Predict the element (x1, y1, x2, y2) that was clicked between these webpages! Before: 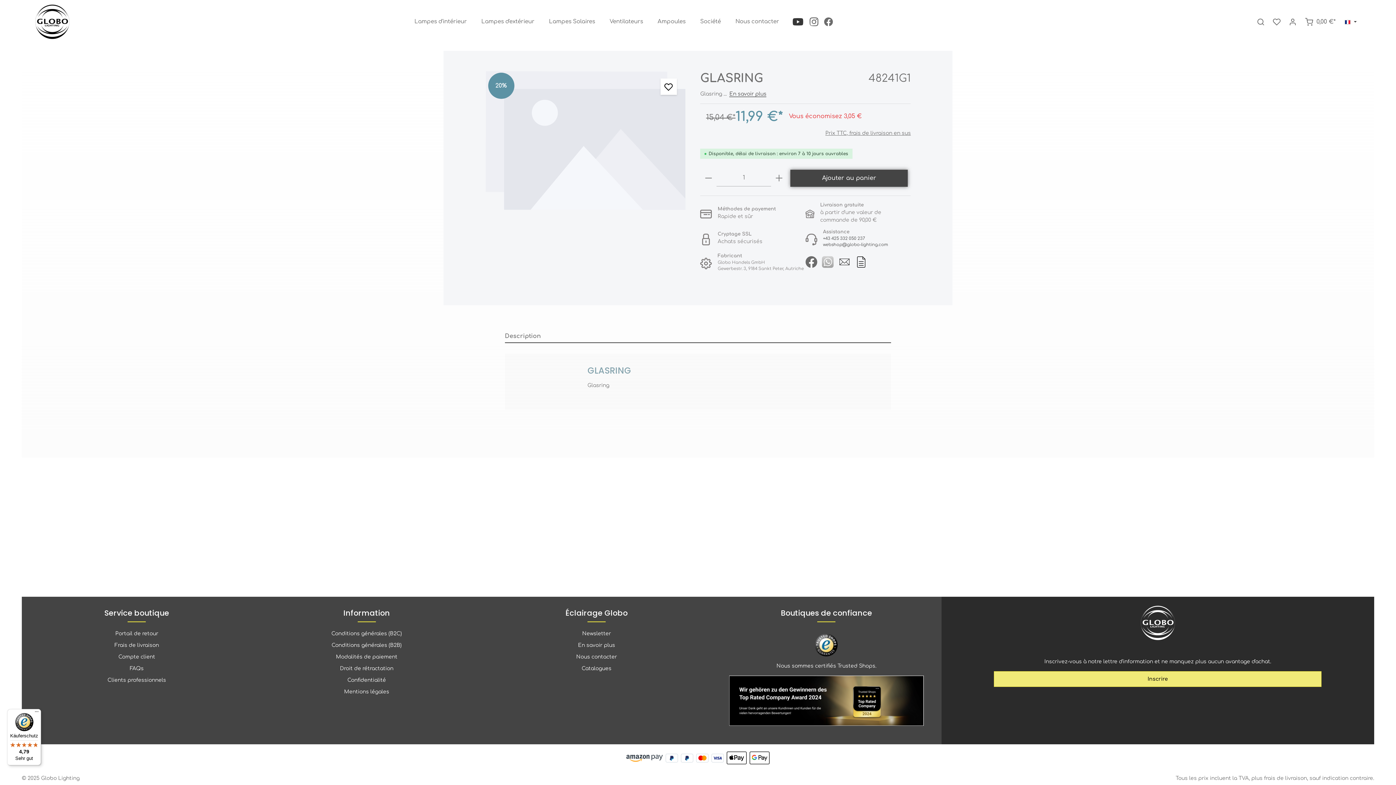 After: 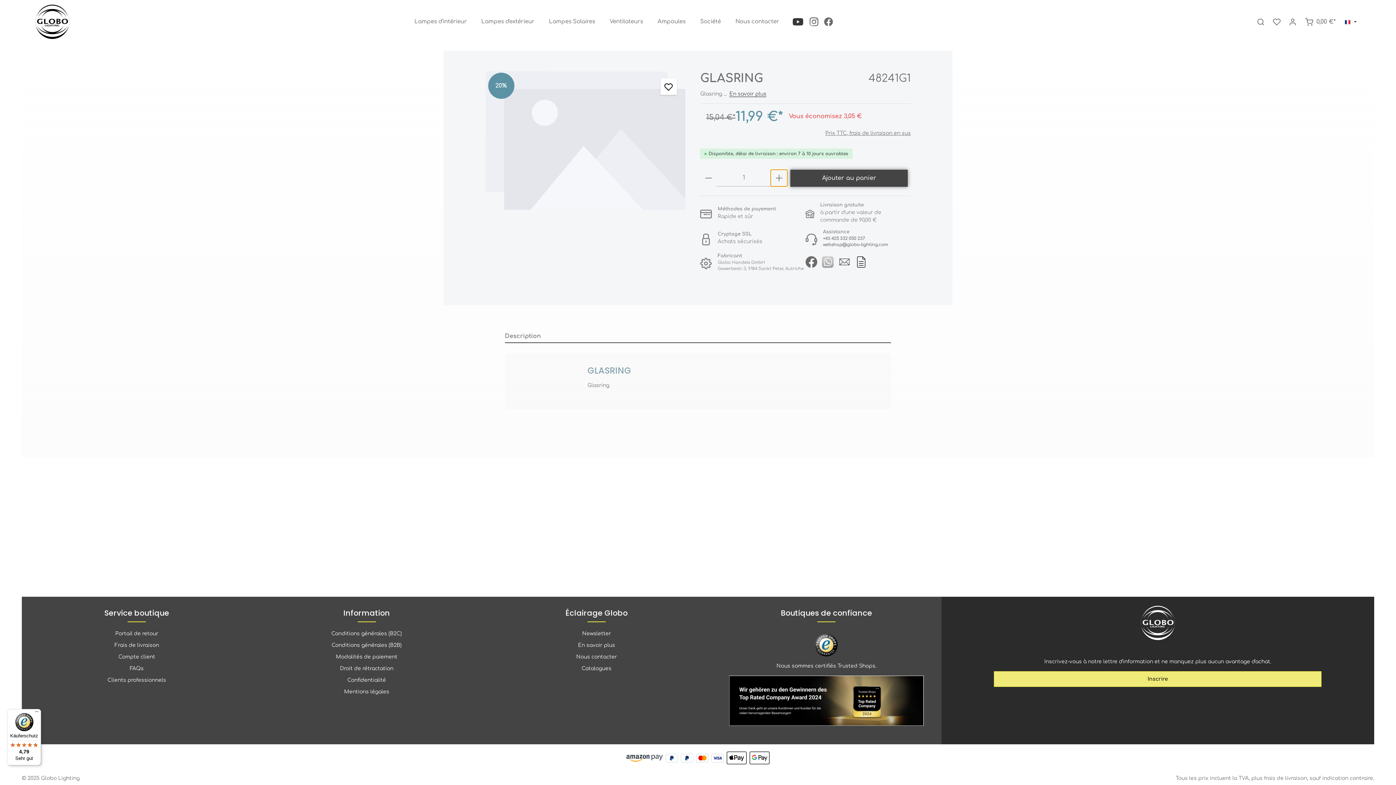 Action: label: Augmenter la quantité bbox: (770, 169, 787, 186)